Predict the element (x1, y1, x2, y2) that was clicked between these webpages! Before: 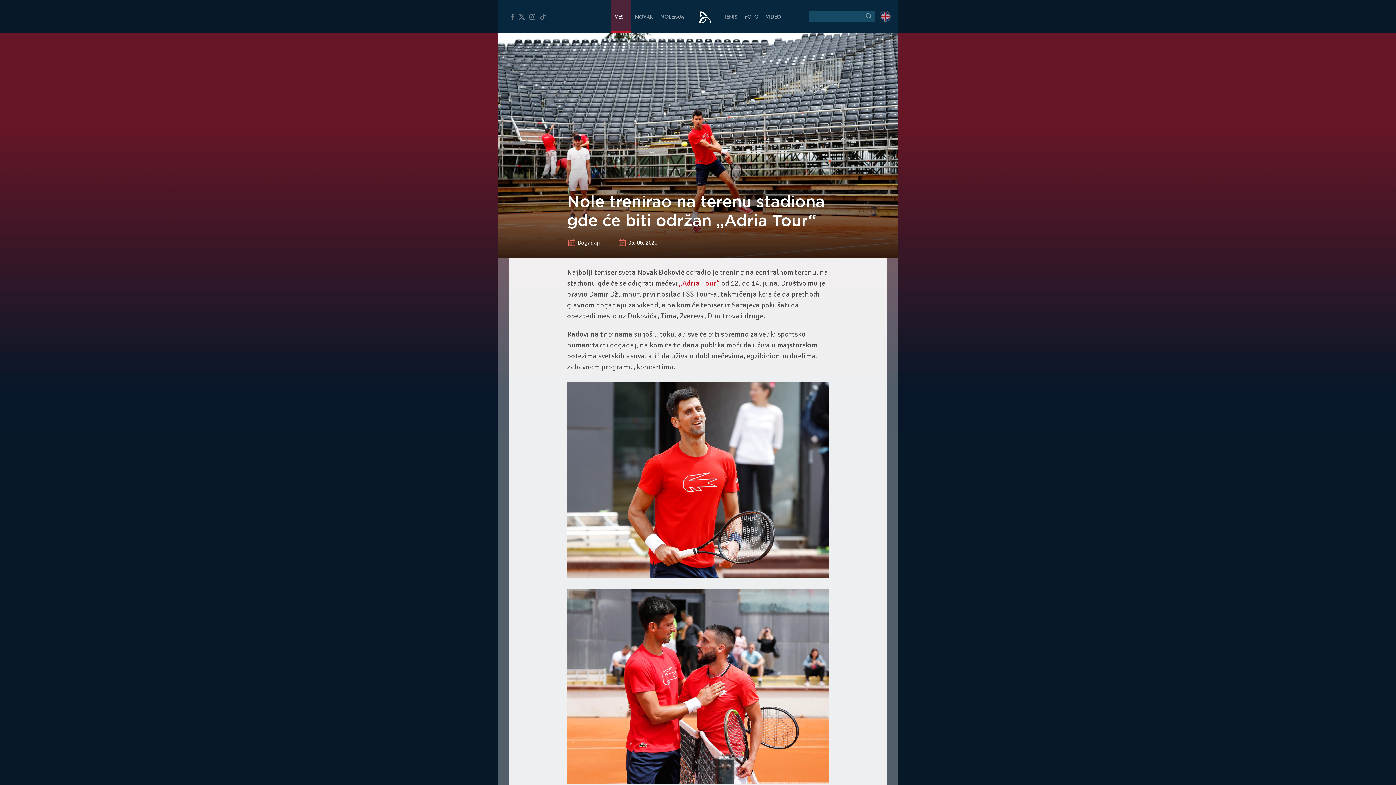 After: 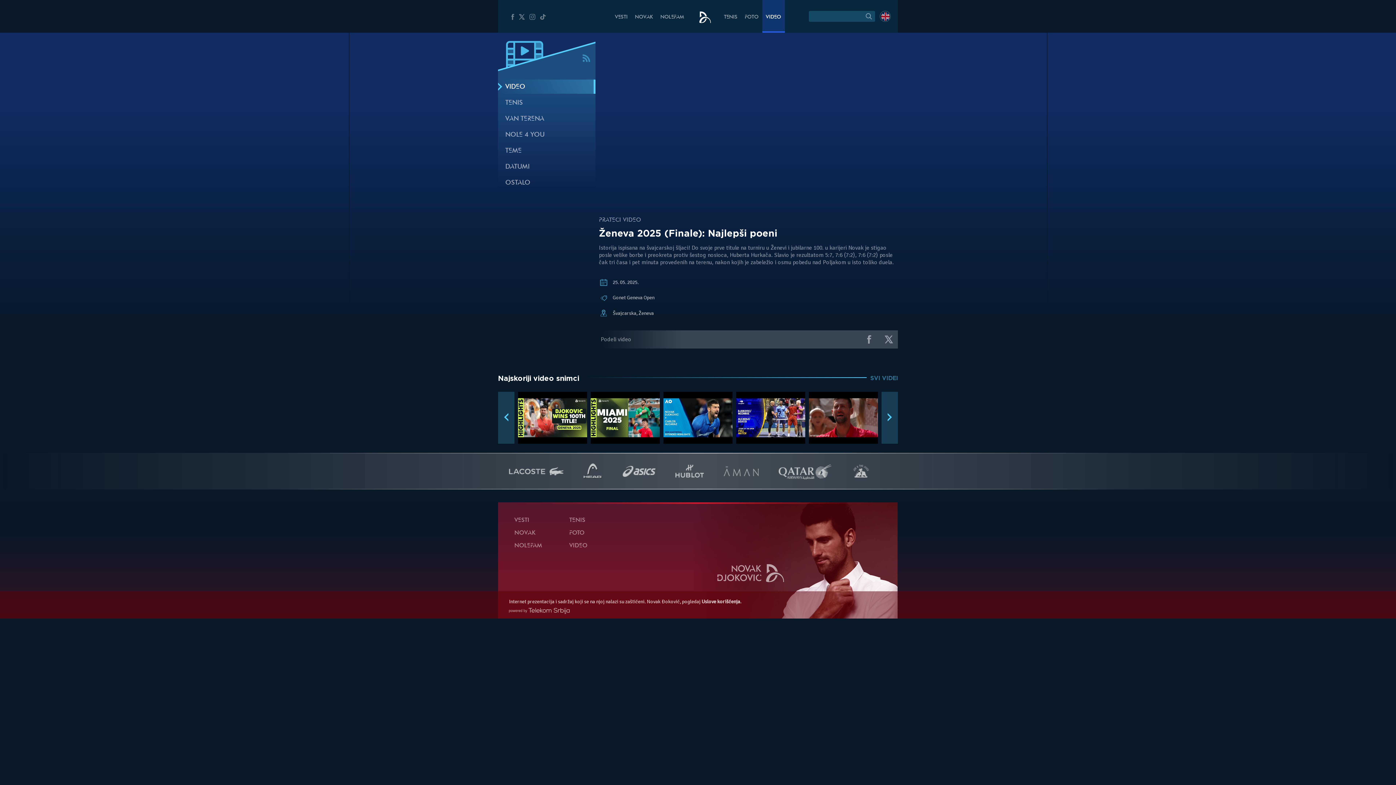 Action: bbox: (766, 0, 781, 32) label: VIDEO